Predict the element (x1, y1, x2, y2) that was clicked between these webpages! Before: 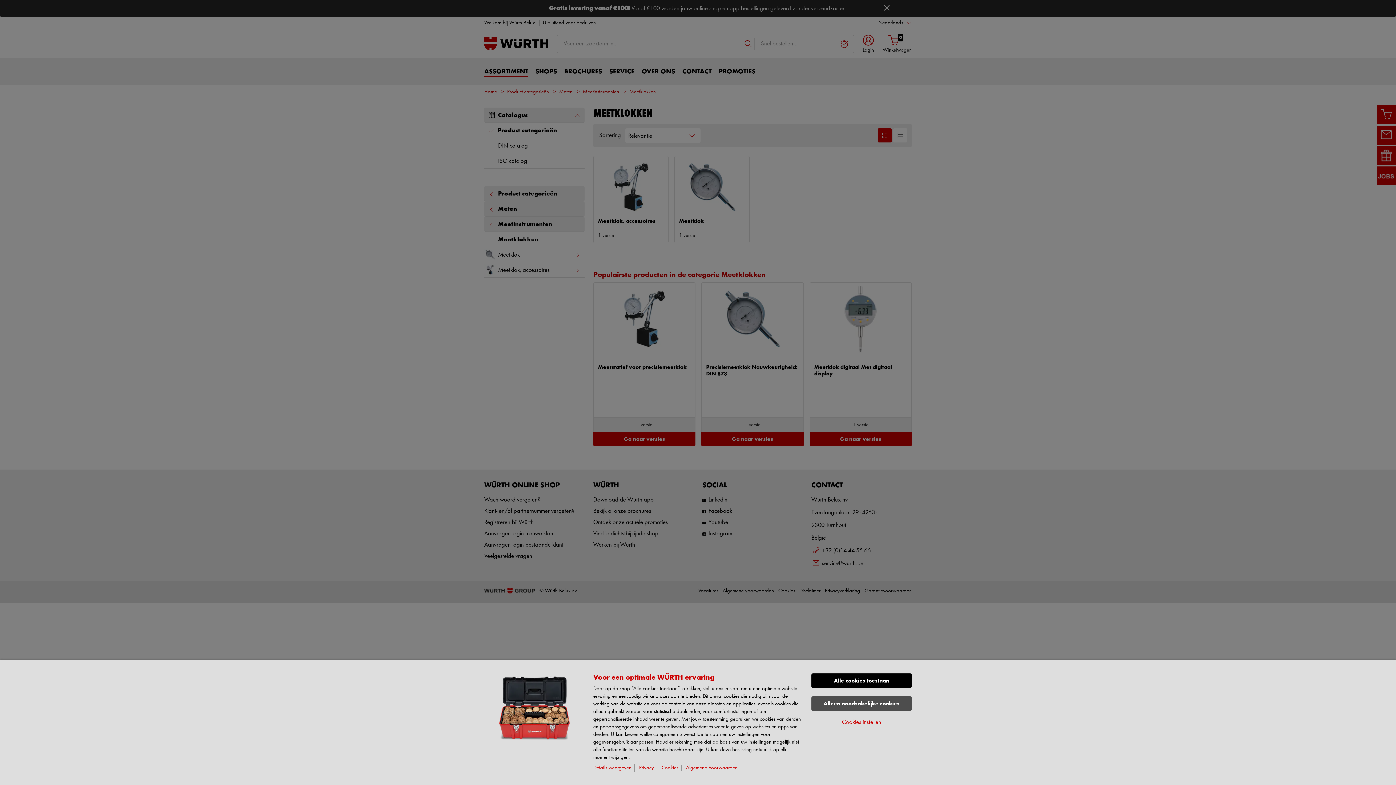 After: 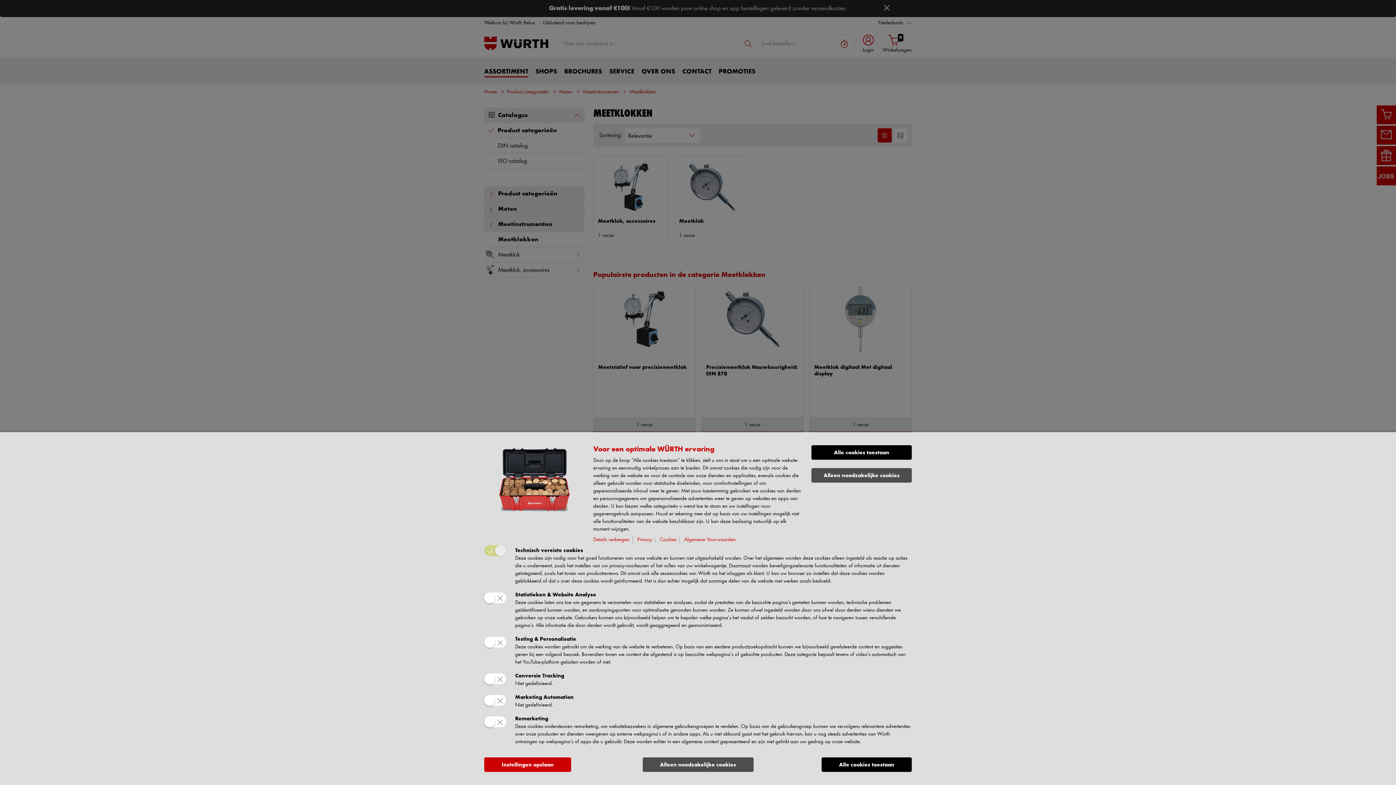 Action: bbox: (593, 764, 634, 772) label: Details weergeven